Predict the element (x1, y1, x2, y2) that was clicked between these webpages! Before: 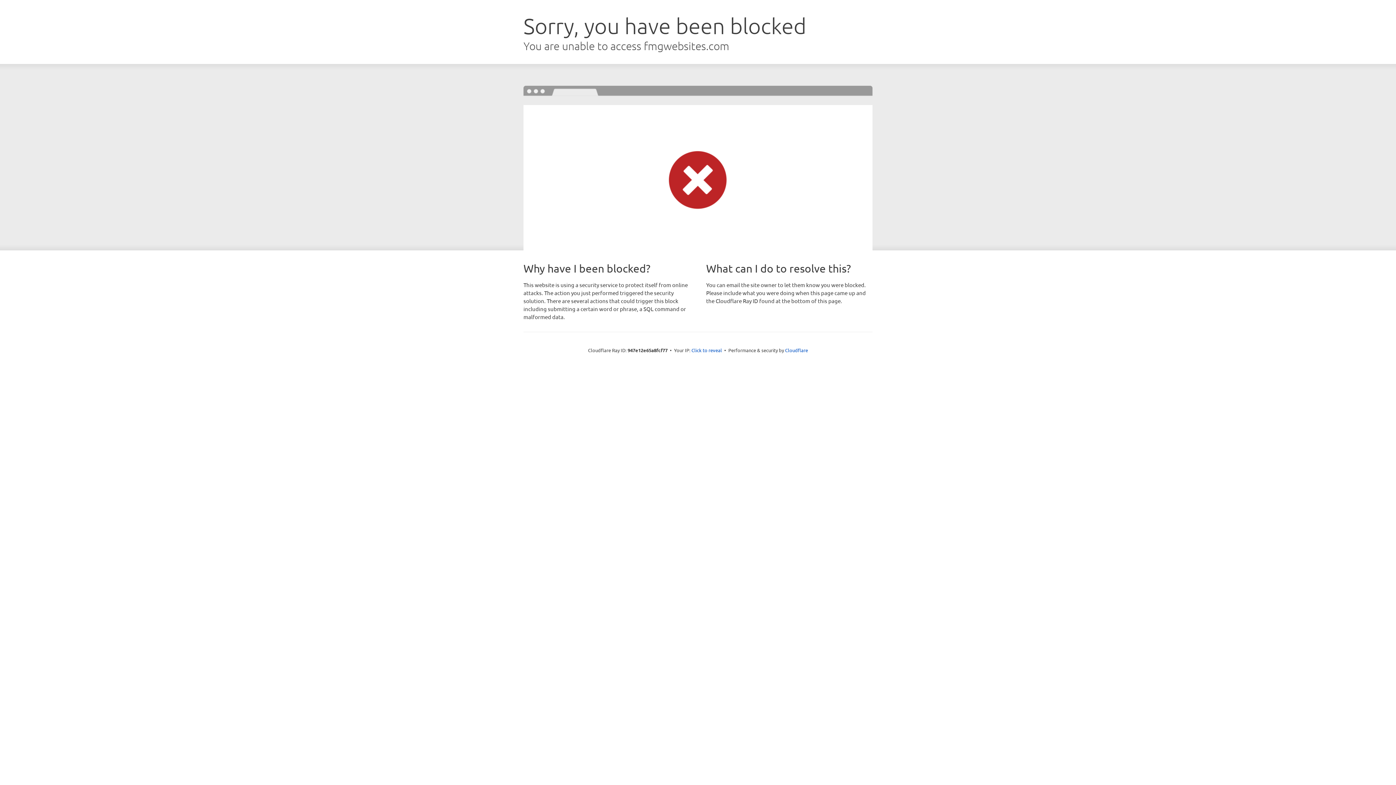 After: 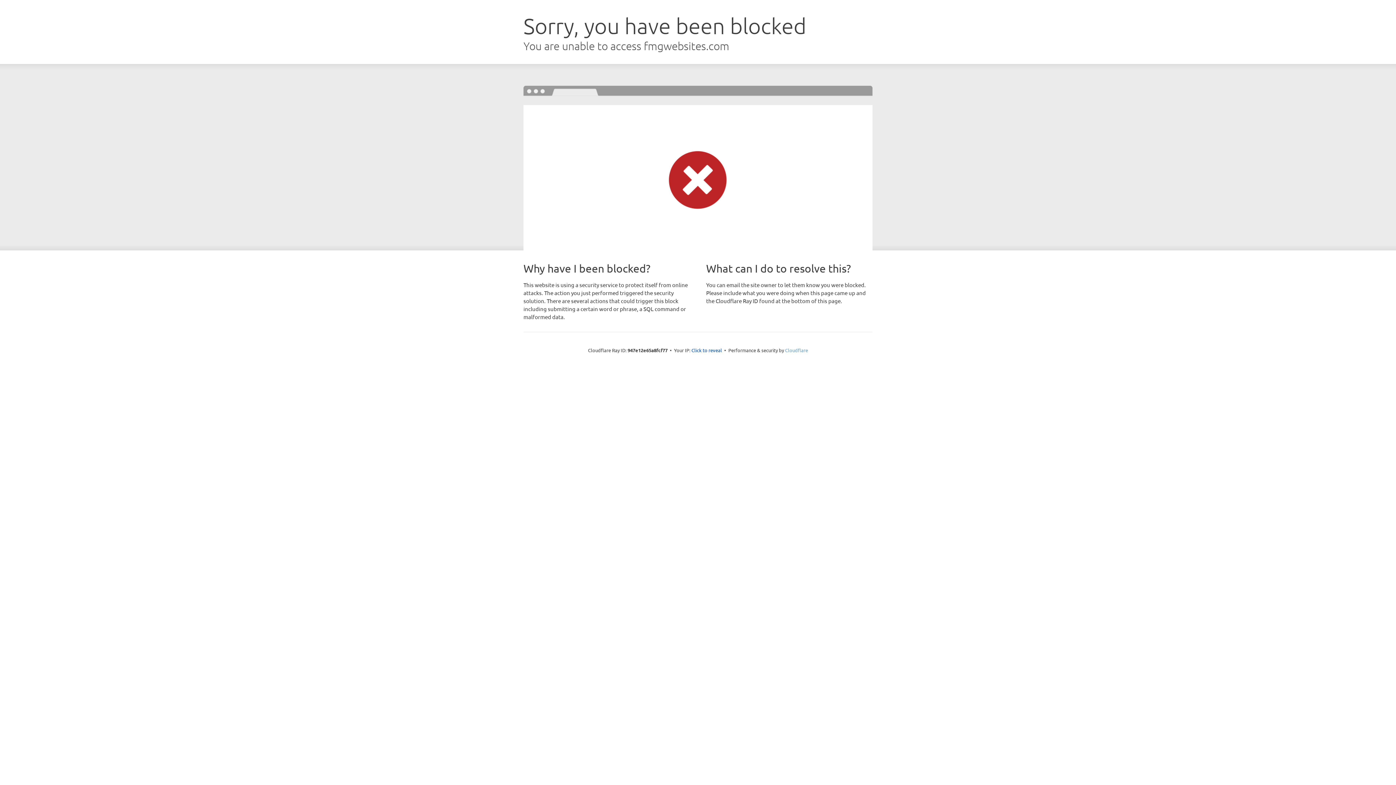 Action: bbox: (785, 347, 808, 353) label: Cloudflare